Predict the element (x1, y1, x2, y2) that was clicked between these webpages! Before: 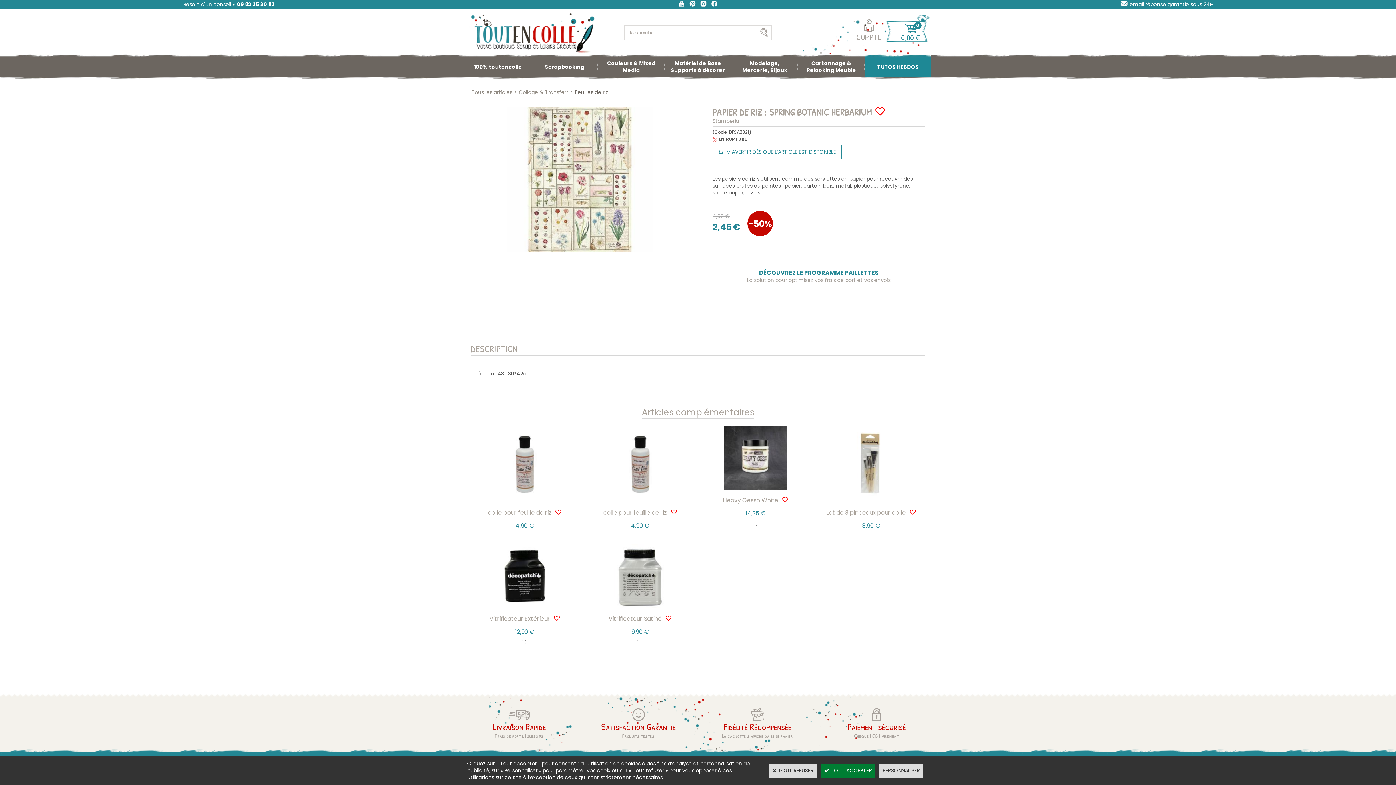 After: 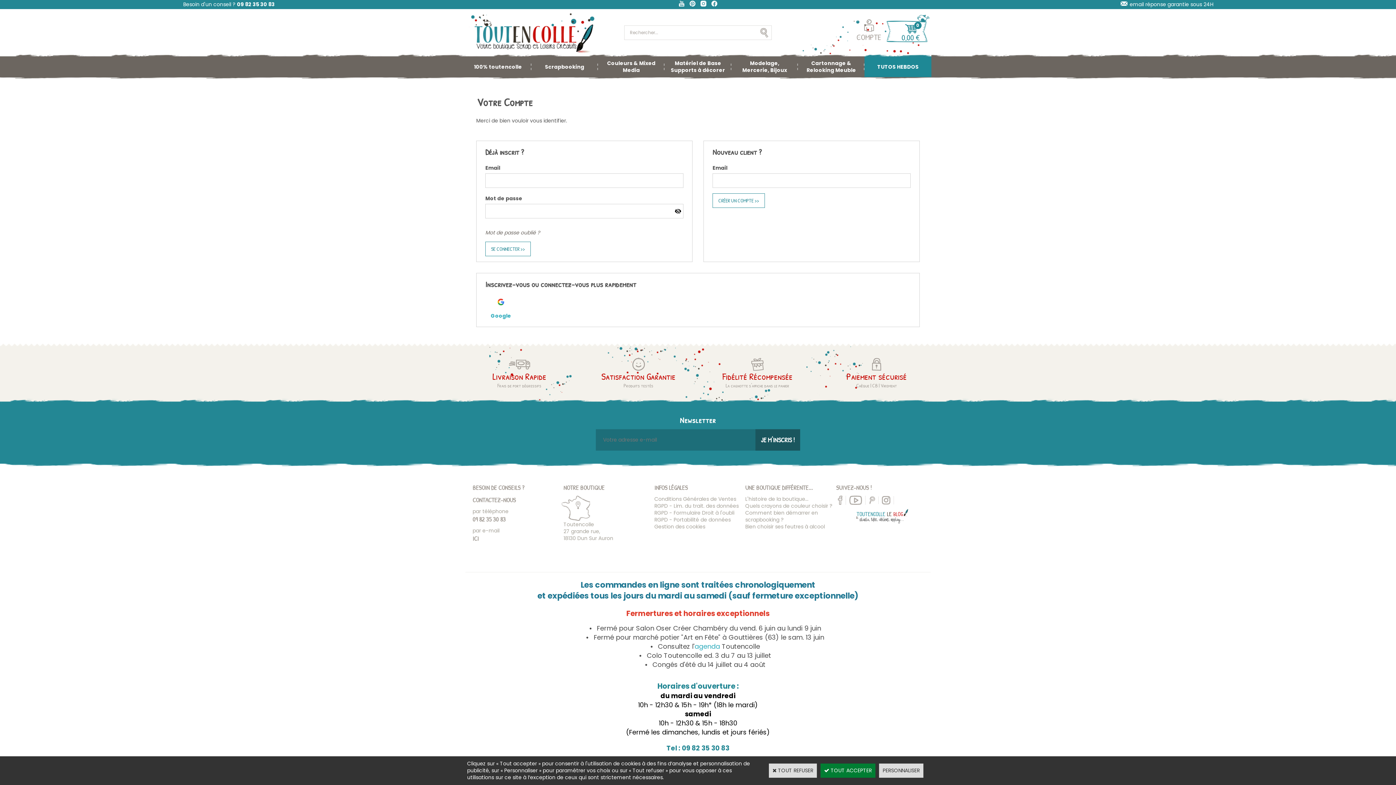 Action: label: COMPTE bbox: (856, 19, 881, 42)